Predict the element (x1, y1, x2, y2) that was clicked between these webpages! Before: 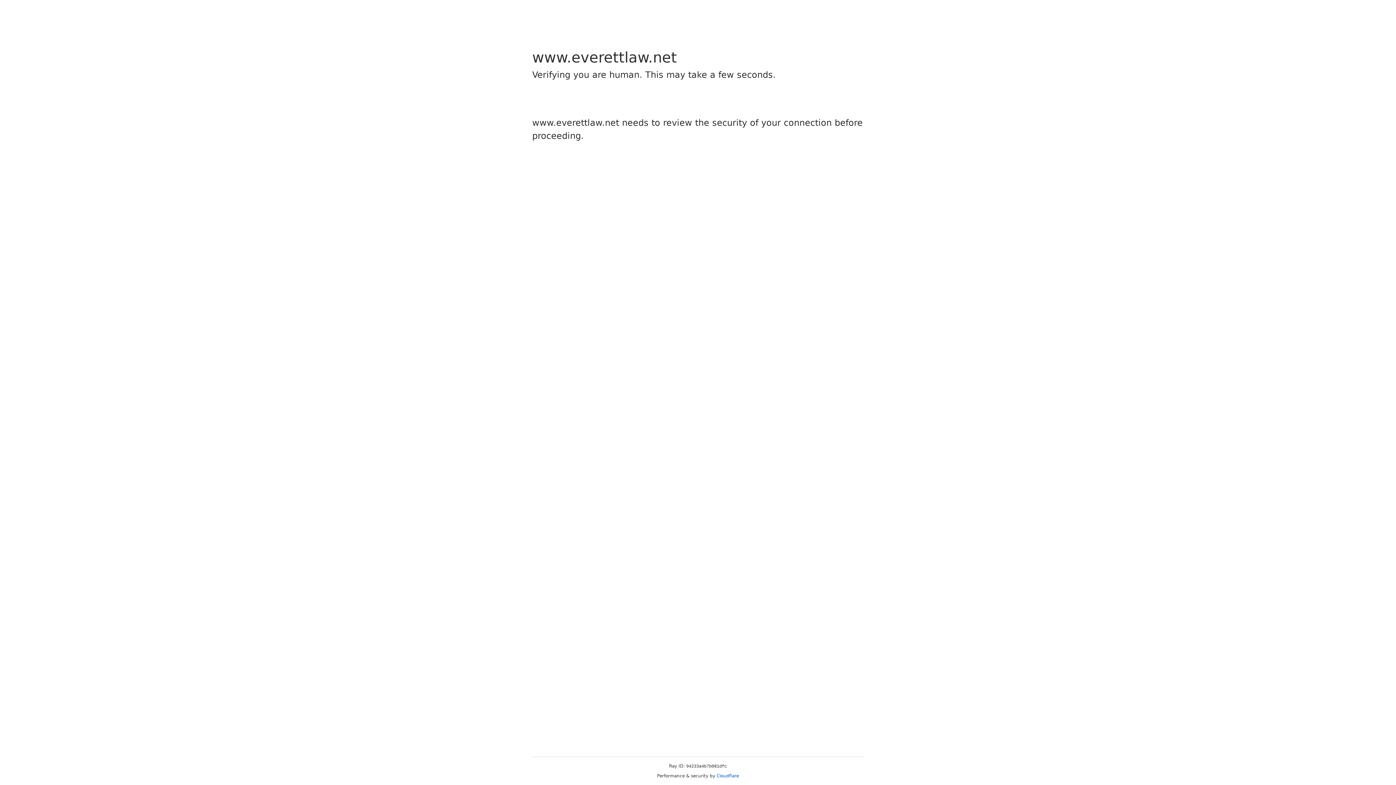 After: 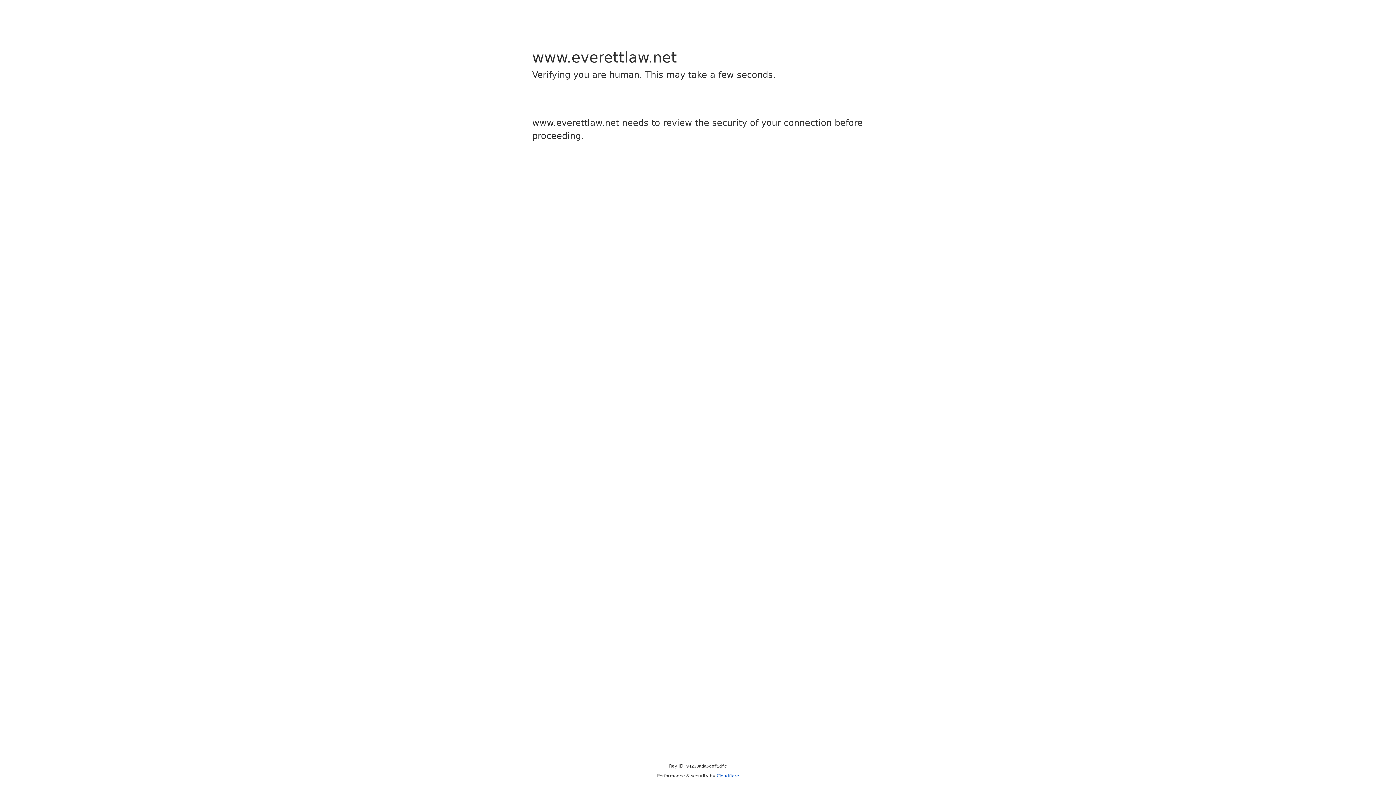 Action: bbox: (716, 773, 739, 778) label: Cloudflare